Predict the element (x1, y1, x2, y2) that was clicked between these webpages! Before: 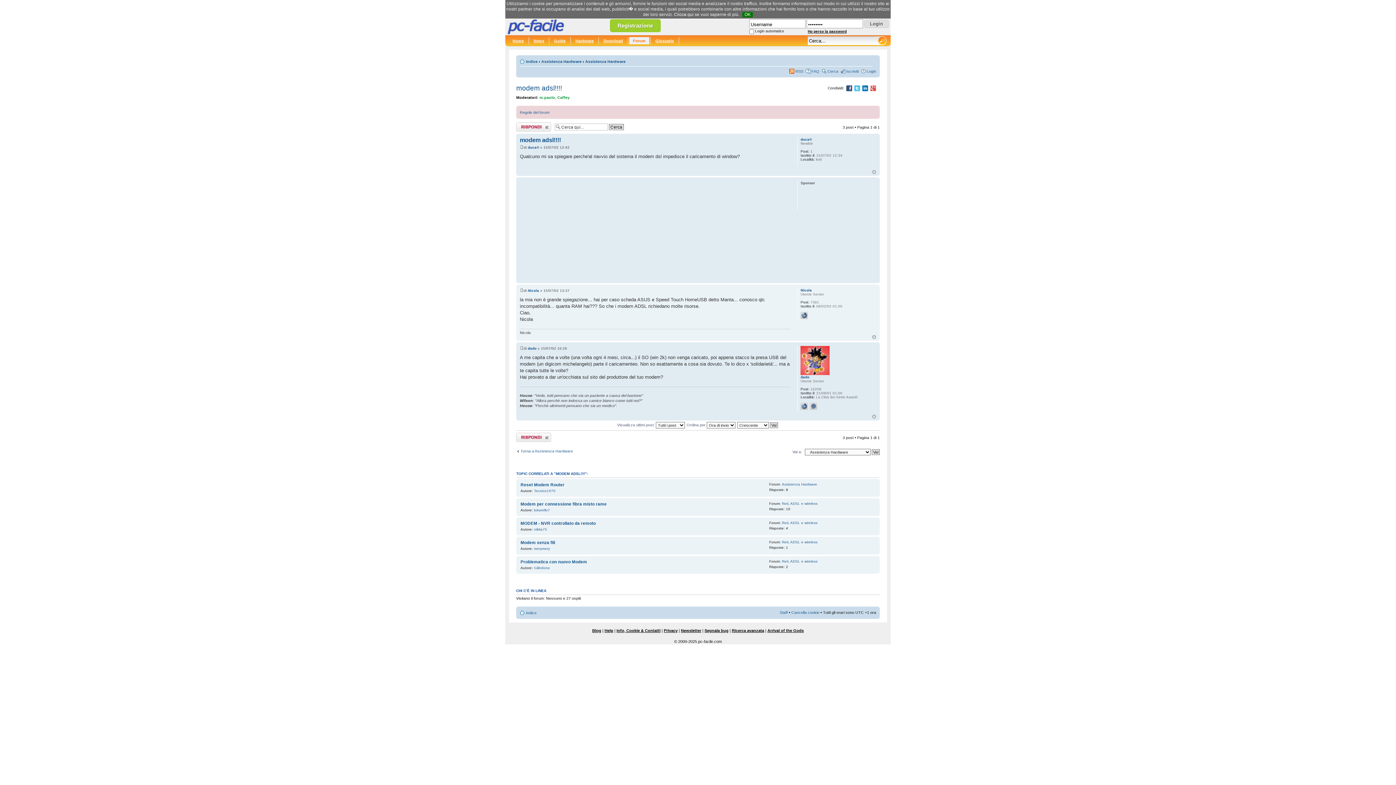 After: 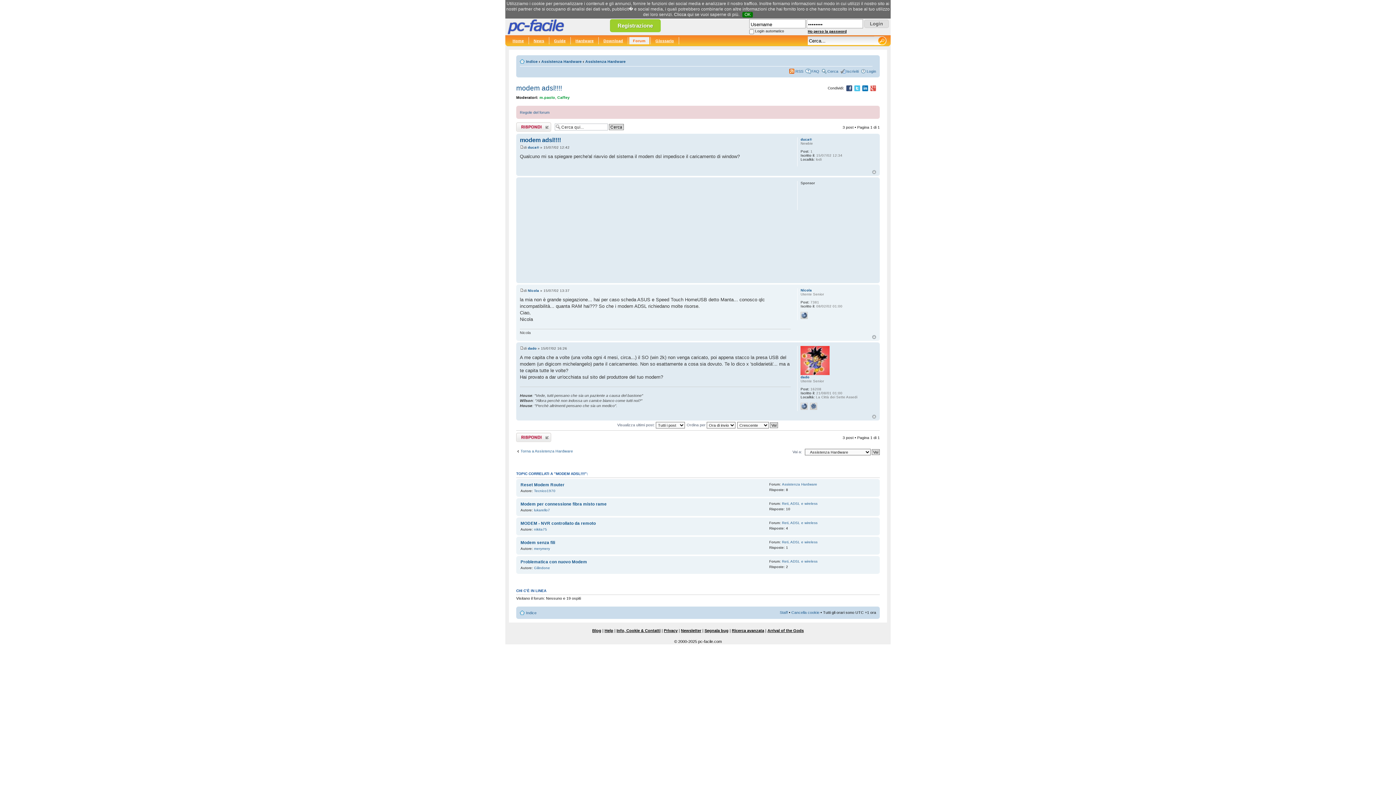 Action: bbox: (505, 32, 578, 36)